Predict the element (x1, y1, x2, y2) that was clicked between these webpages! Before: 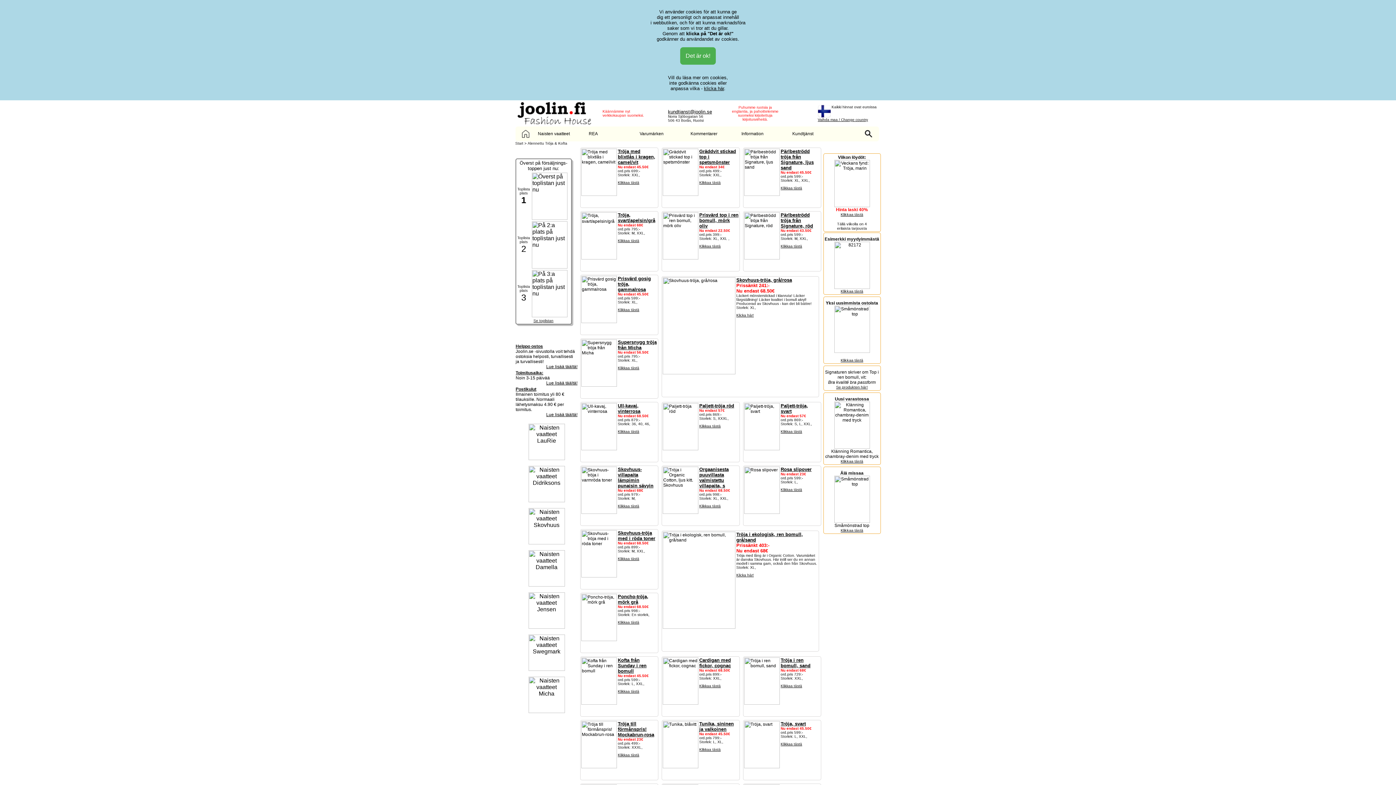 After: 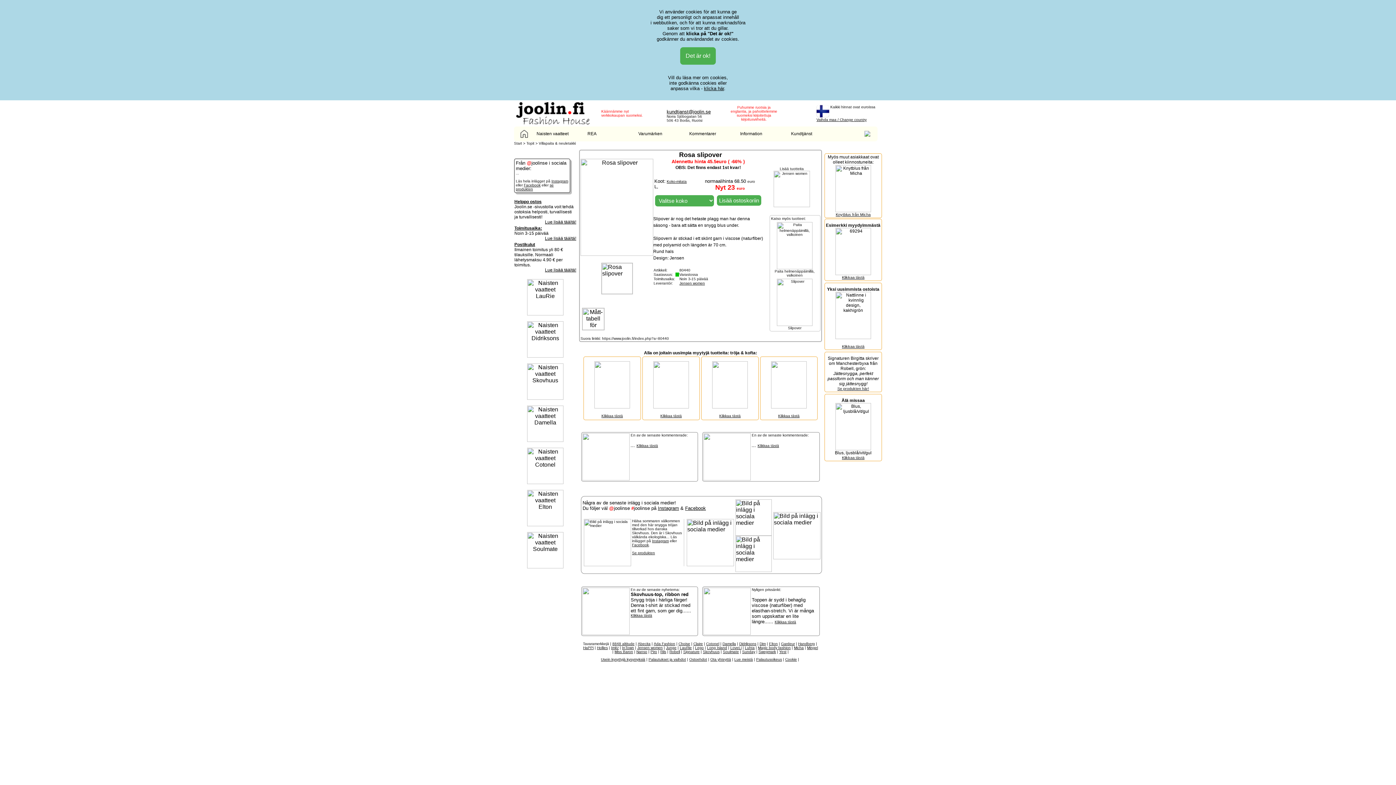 Action: label: Klikkaa tästä bbox: (780, 488, 802, 492)